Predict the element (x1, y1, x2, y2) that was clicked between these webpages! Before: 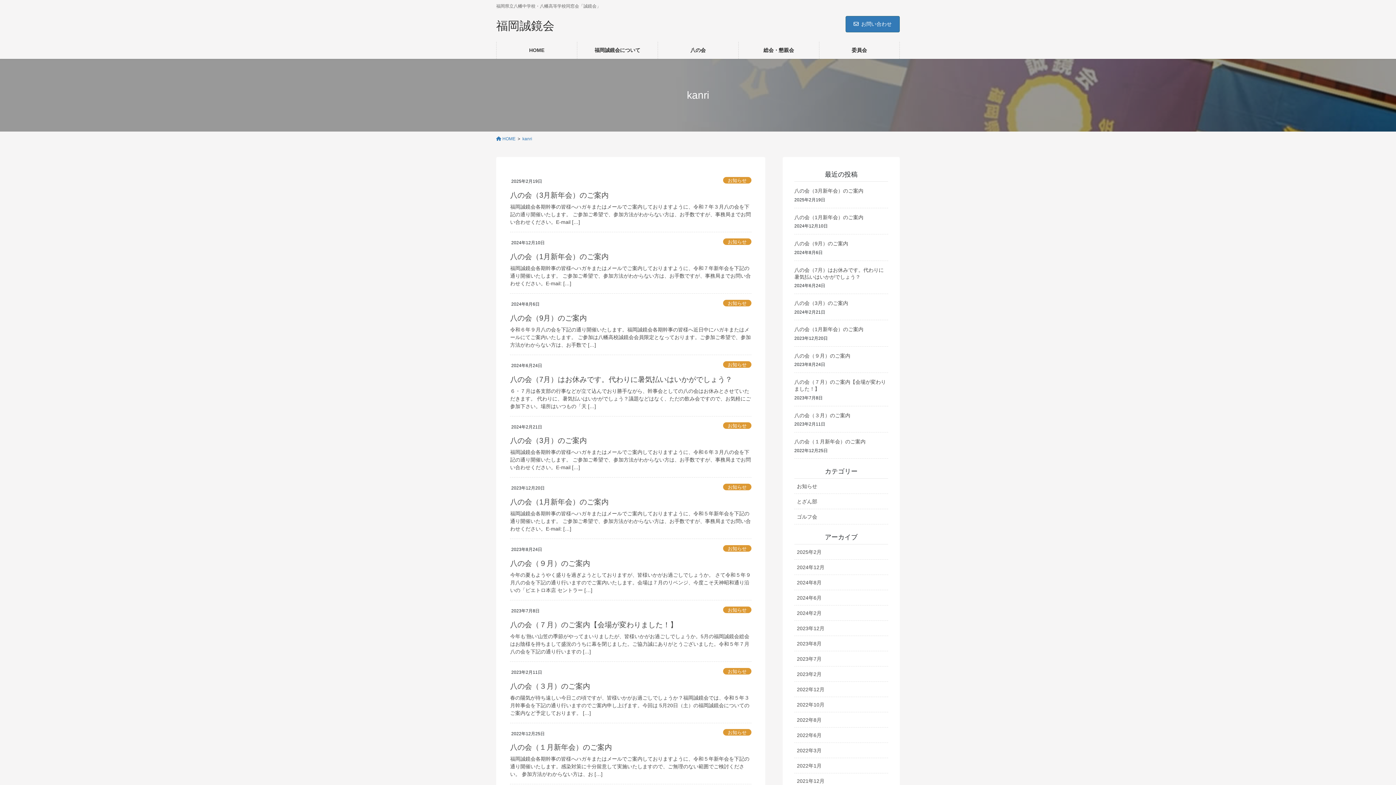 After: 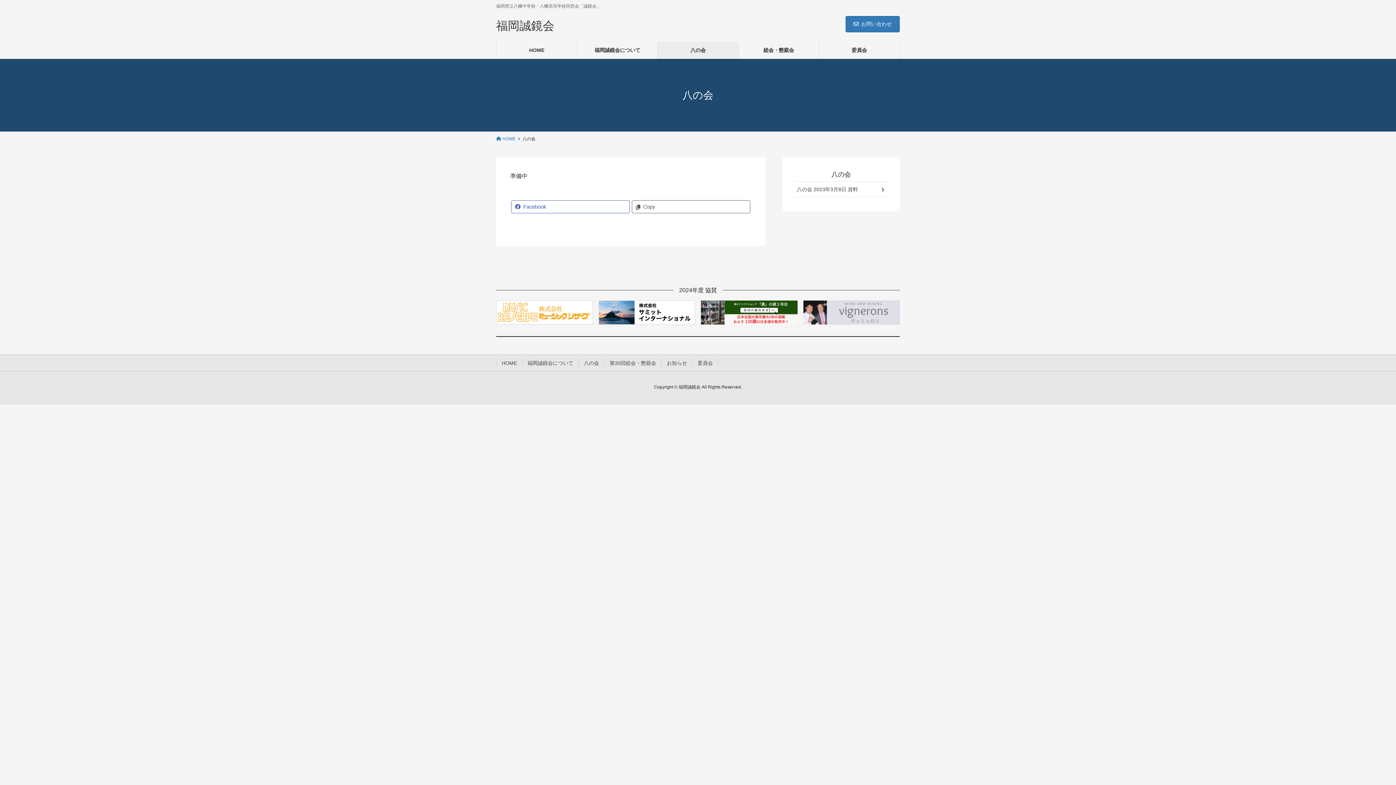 Action: label: 八の会 bbox: (658, 41, 738, 58)